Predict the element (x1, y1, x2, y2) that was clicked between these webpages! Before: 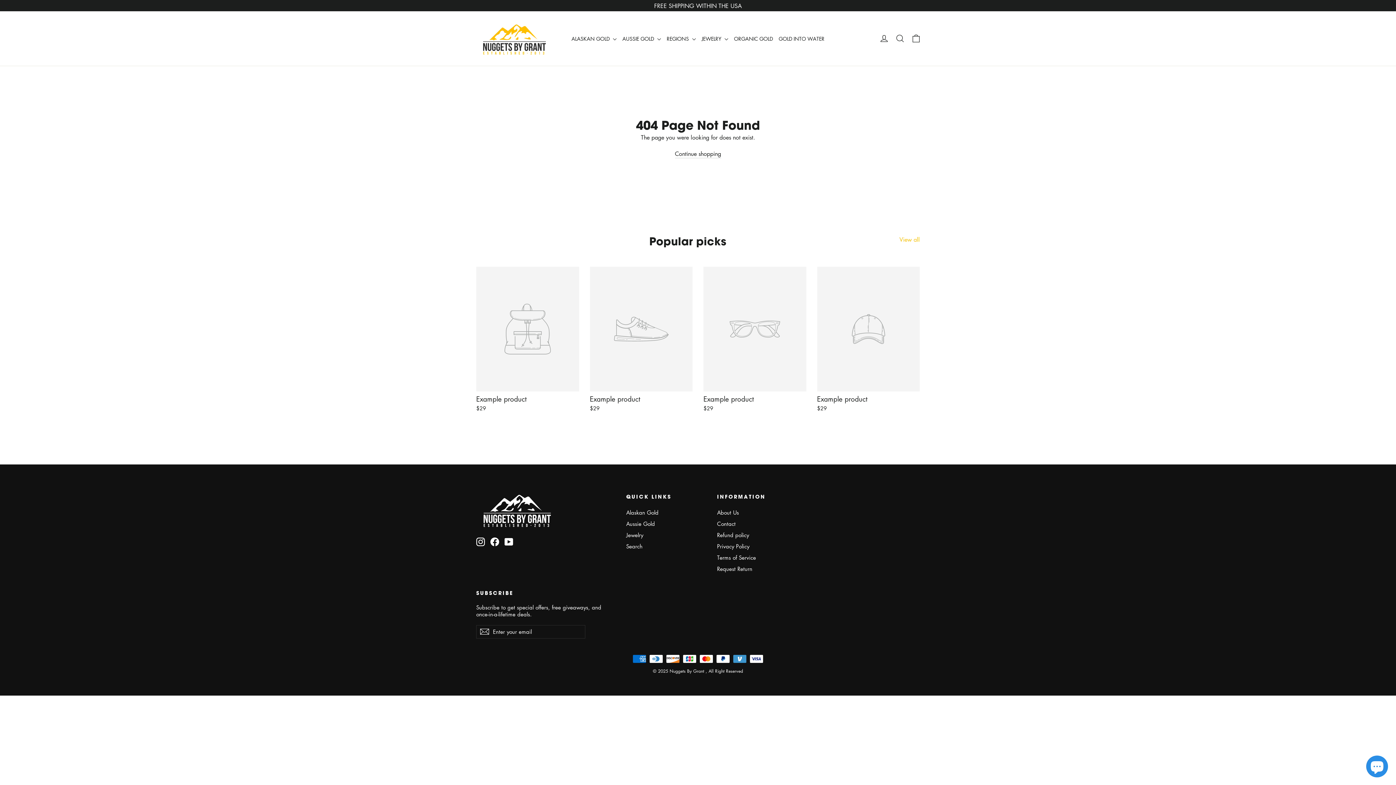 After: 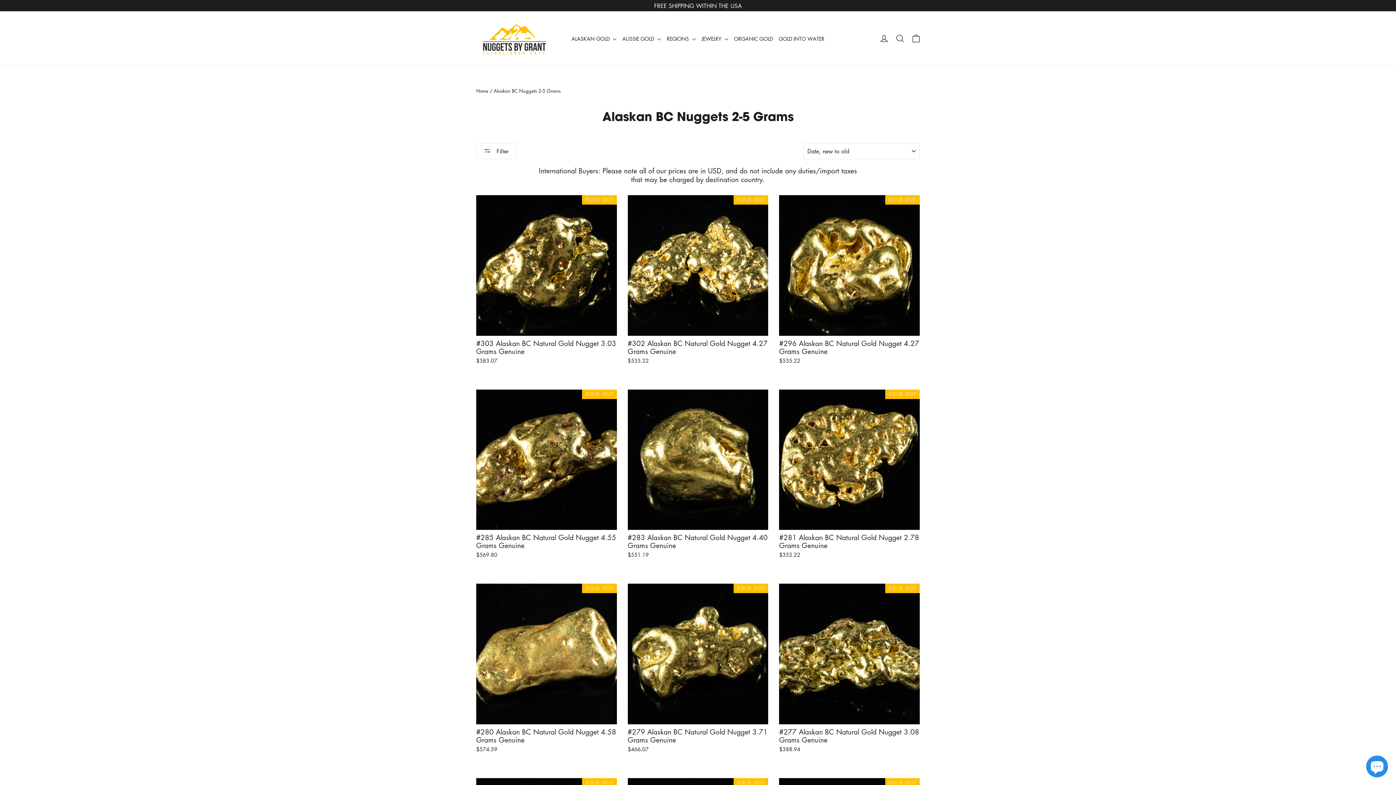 Action: label: Alaskan Gold bbox: (626, 507, 706, 517)